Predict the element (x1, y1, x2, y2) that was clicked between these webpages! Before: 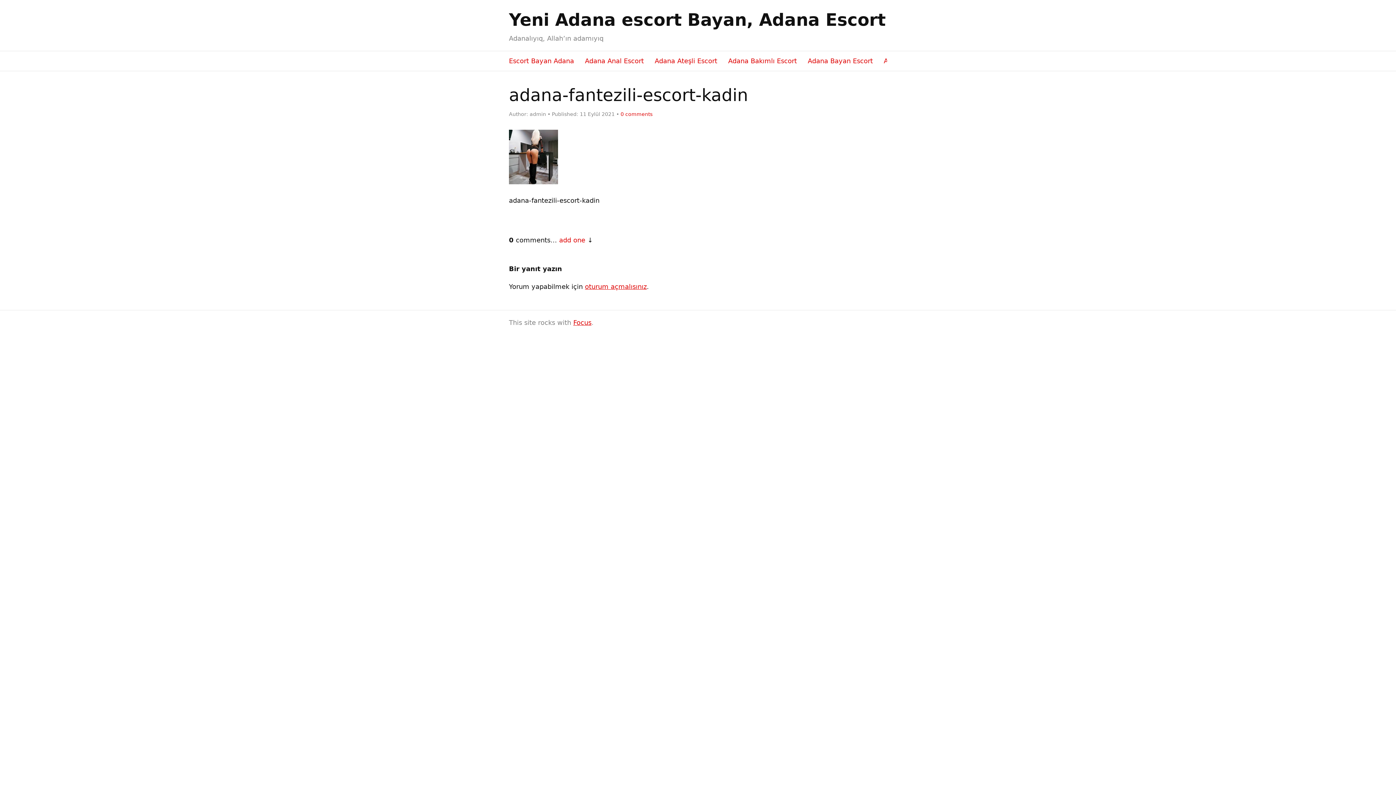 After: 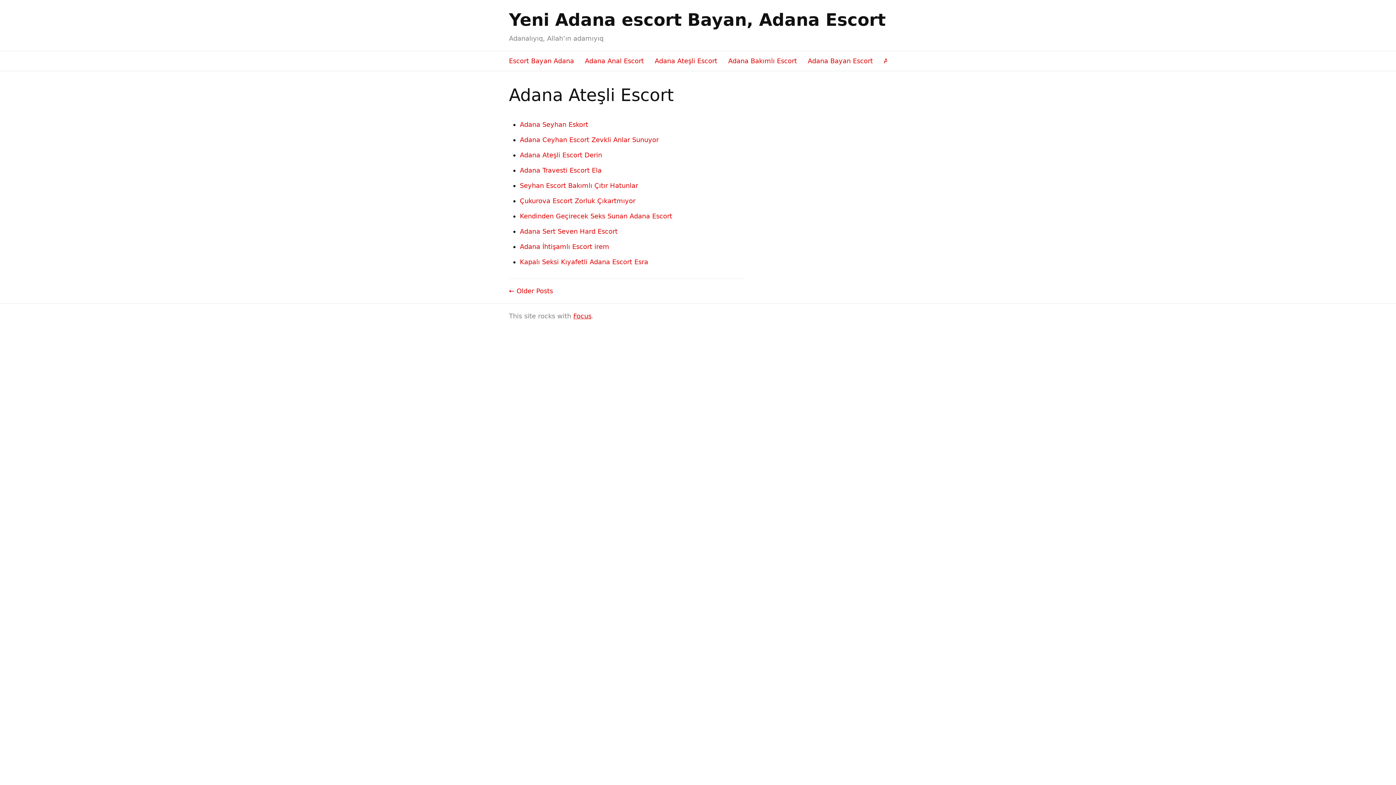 Action: label: Adana Ateşli Escort bbox: (654, 51, 717, 70)